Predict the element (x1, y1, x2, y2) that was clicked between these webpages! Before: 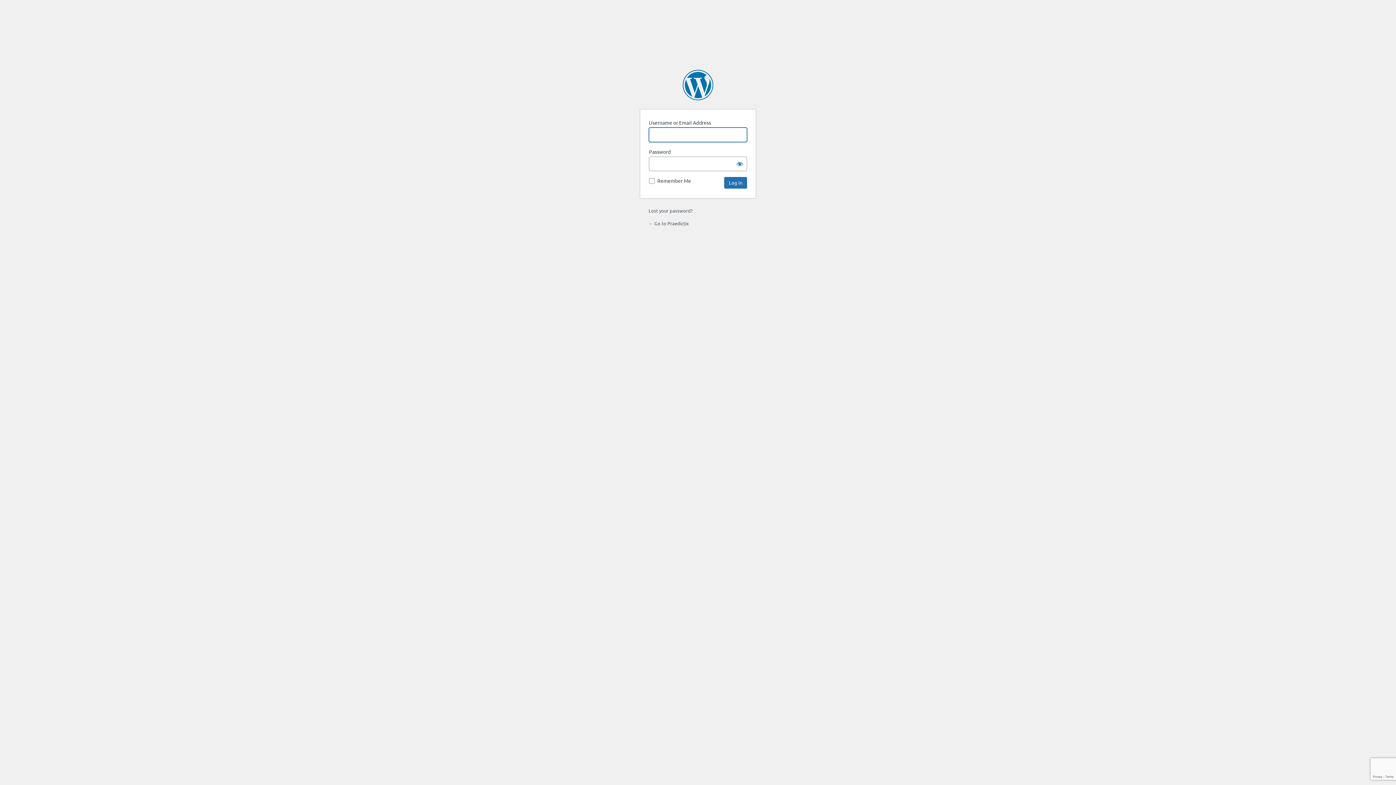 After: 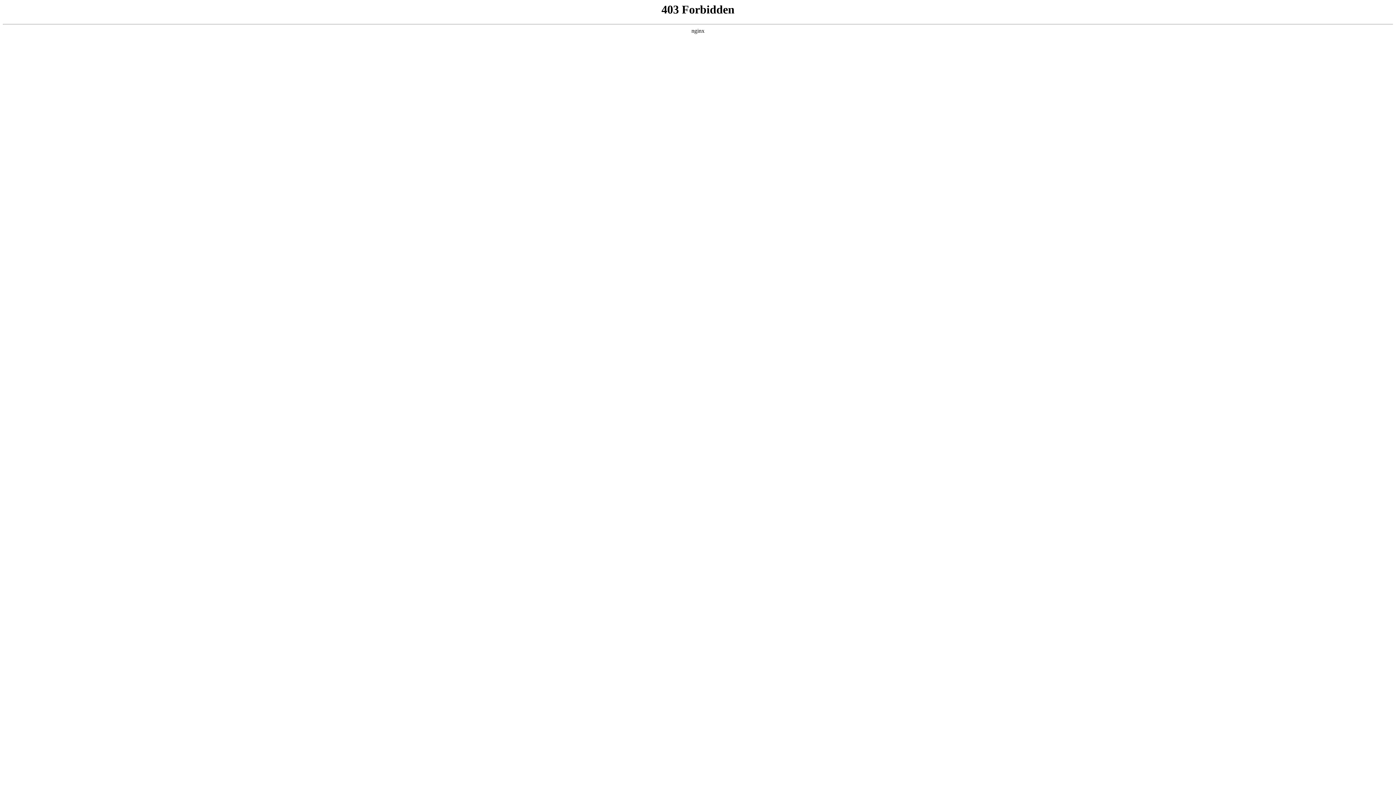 Action: bbox: (682, 69, 713, 100) label: Powered by WordPress